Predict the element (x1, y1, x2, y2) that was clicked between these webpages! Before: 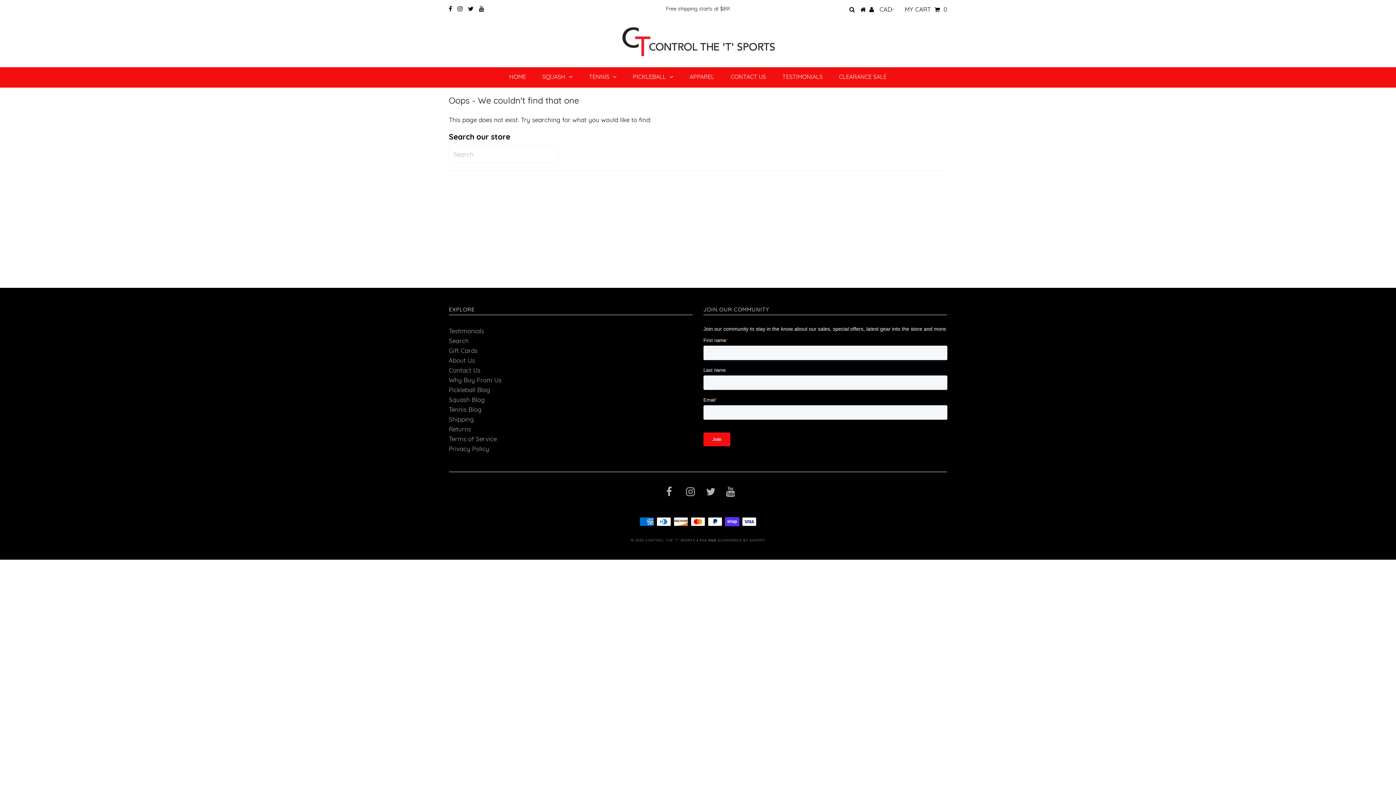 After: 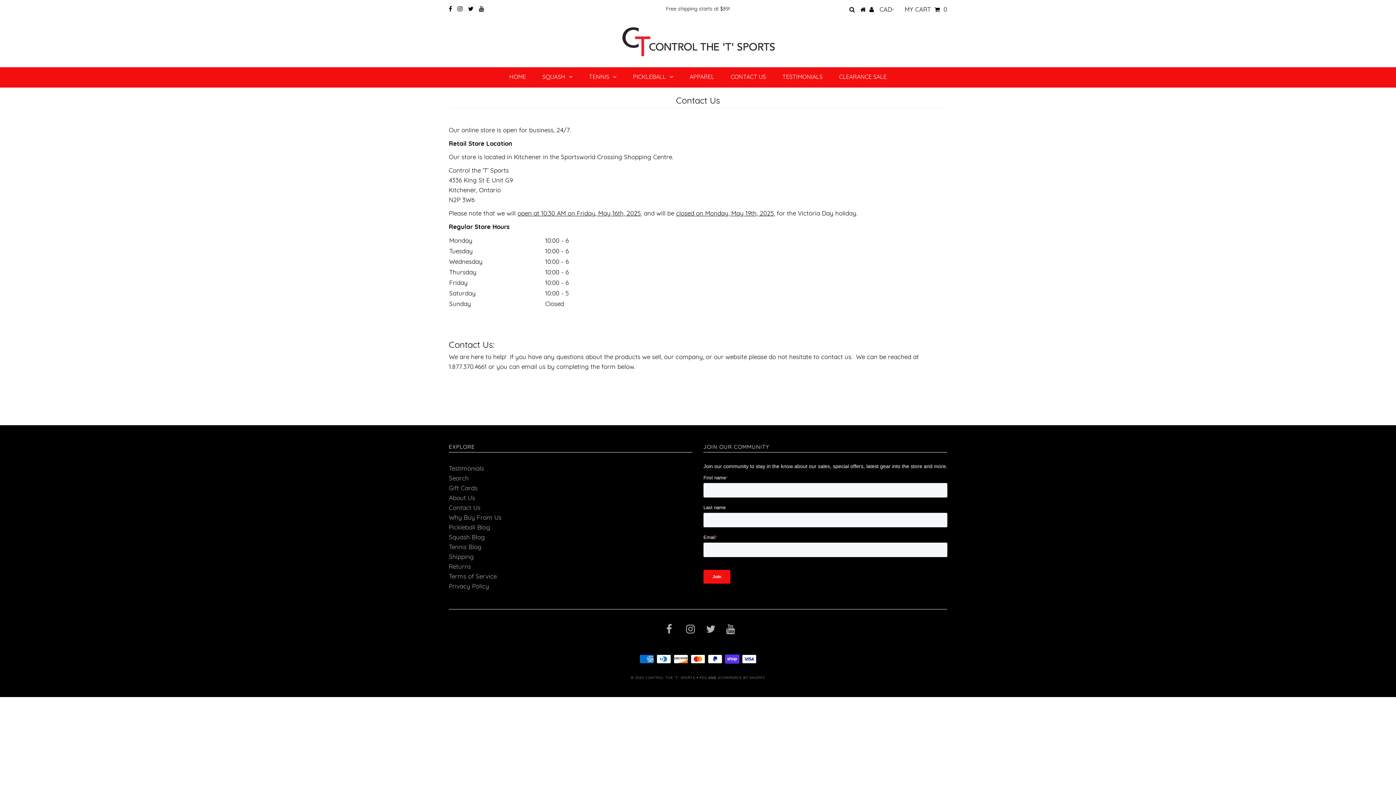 Action: bbox: (723, 67, 773, 85) label: CONTACT US